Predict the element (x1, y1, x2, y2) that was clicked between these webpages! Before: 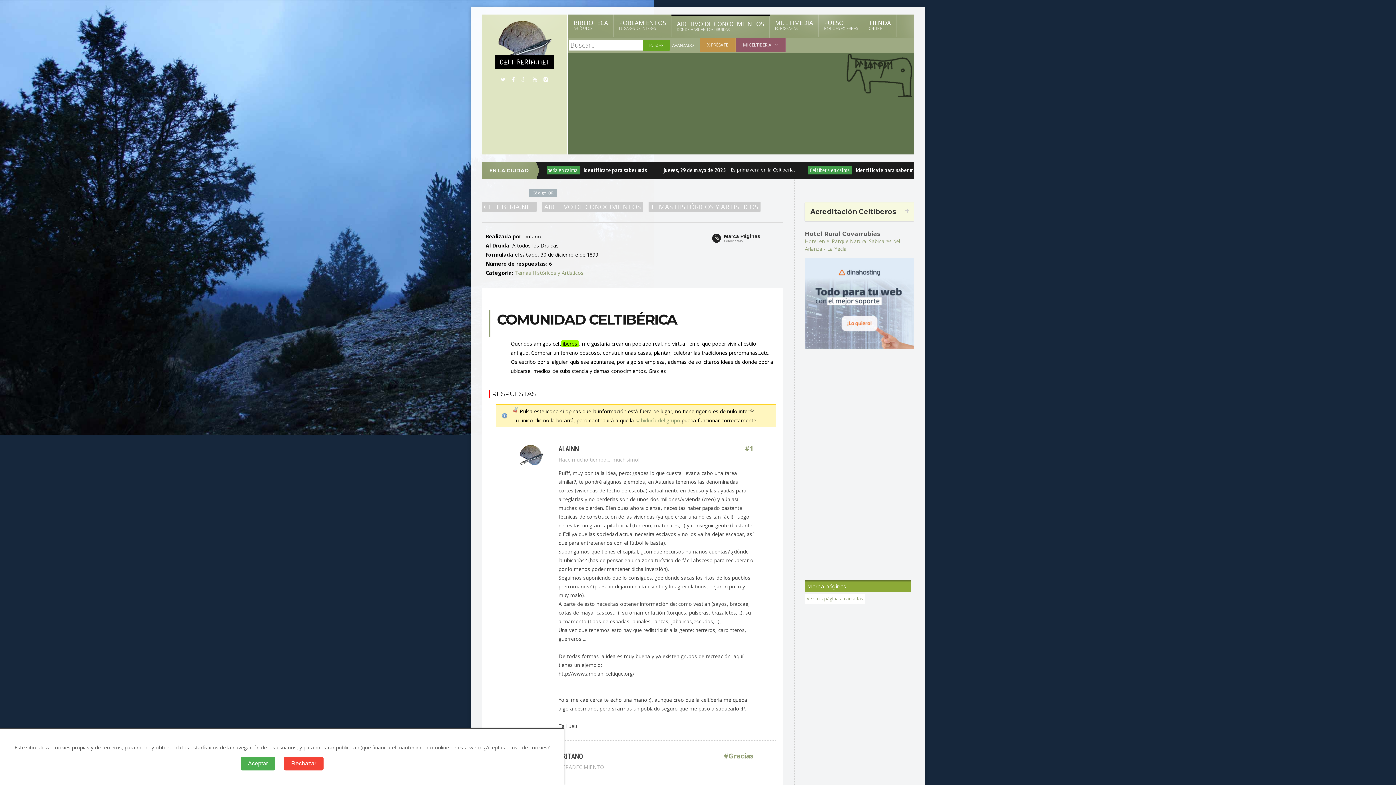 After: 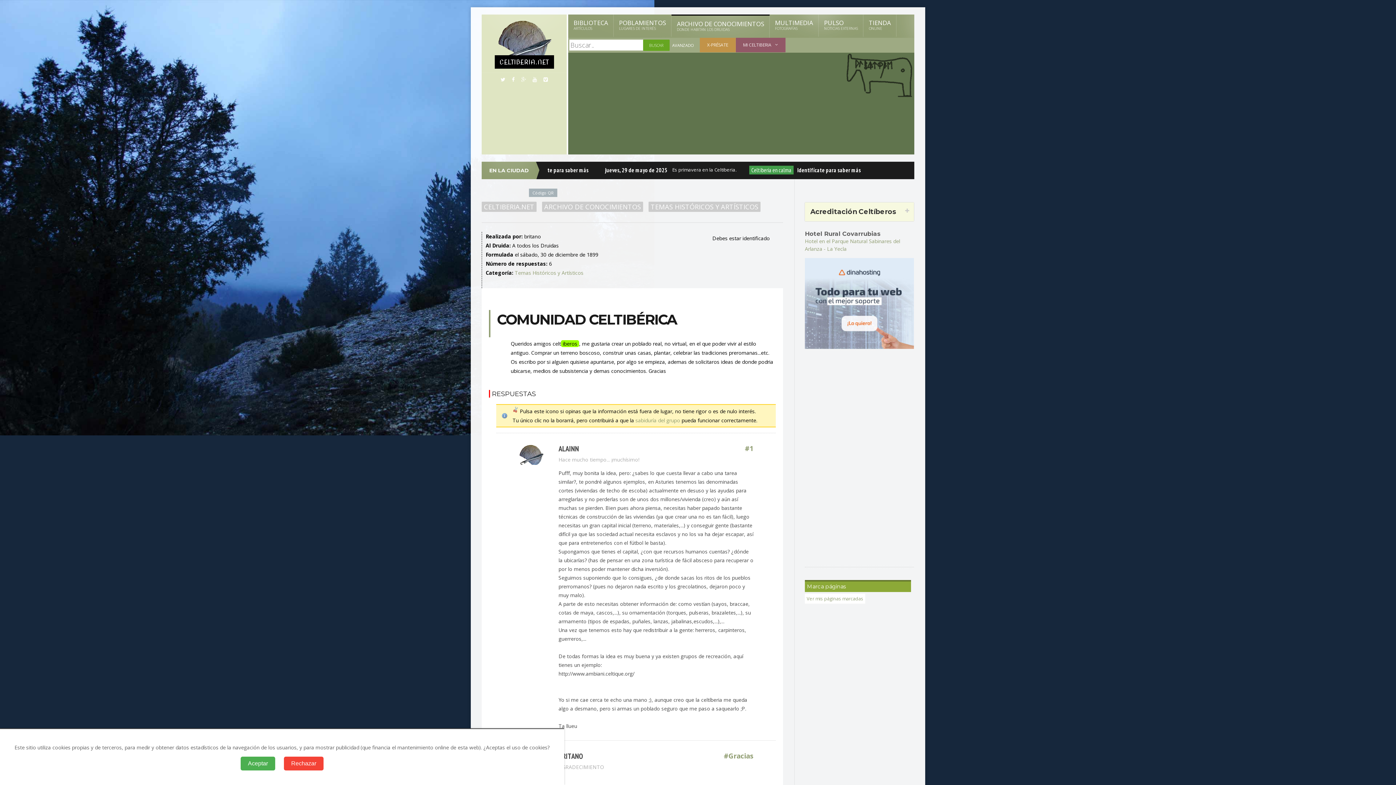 Action: bbox: (712, 233, 760, 243) label: Marca Páginas
Guárdatelo